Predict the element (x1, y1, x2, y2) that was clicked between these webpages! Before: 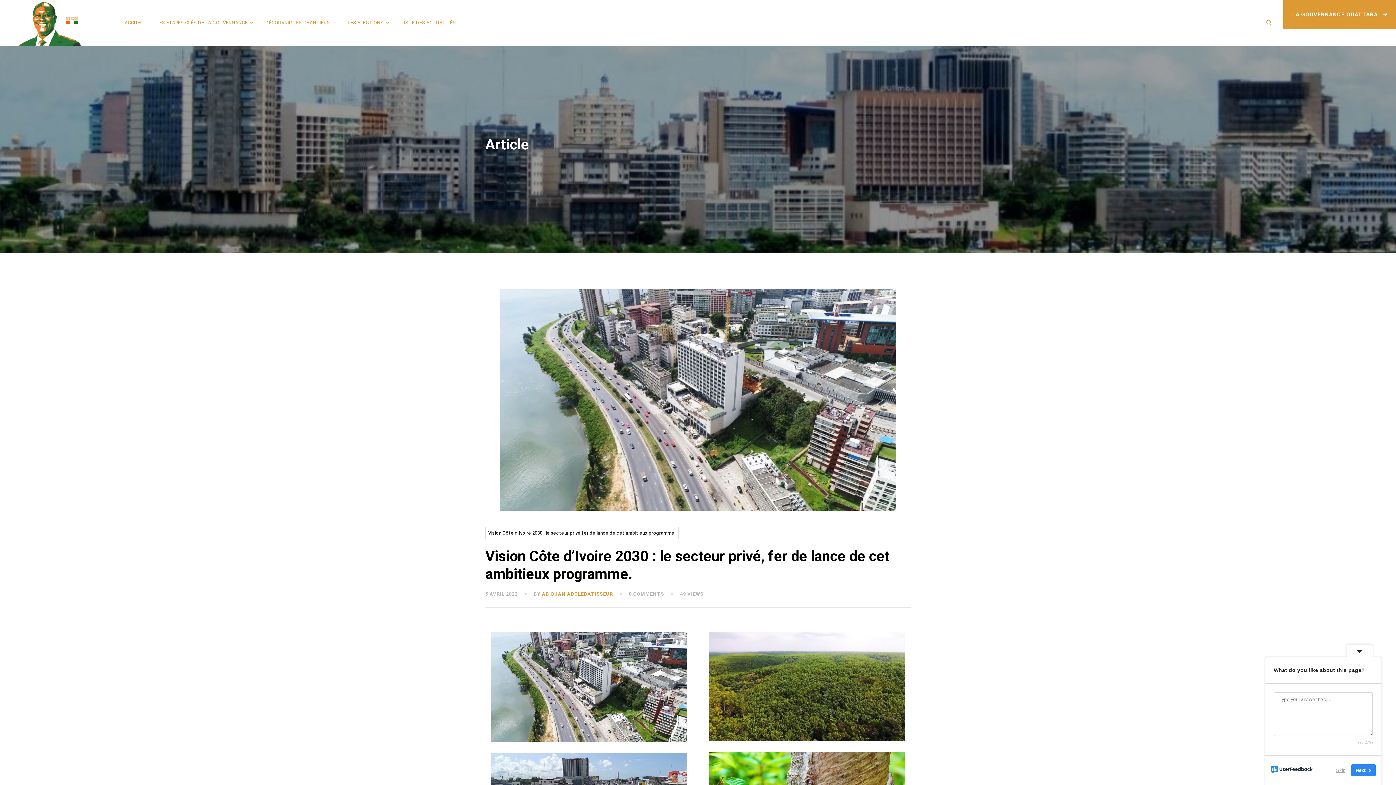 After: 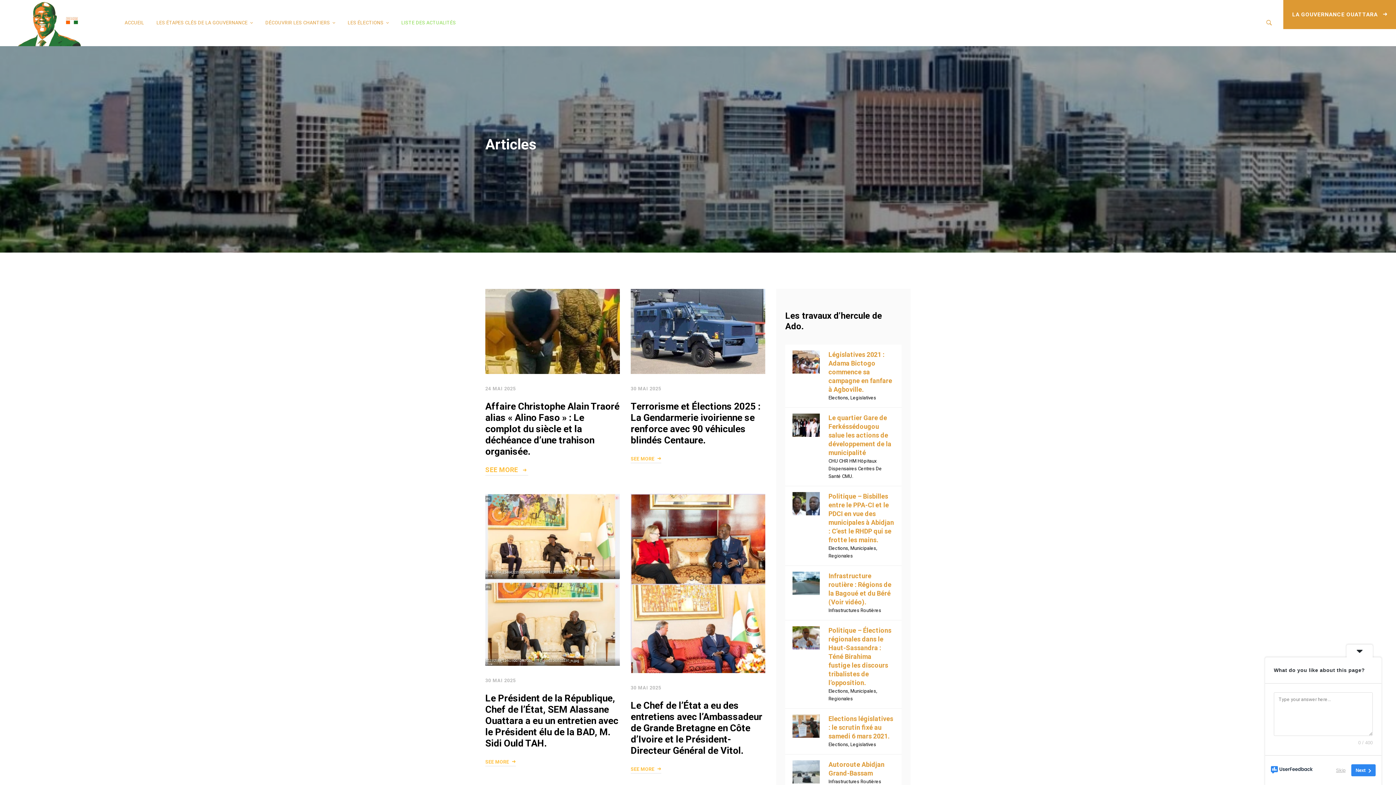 Action: label: LISTE DES ACTUALITÉS bbox: (396, 8, 461, 37)